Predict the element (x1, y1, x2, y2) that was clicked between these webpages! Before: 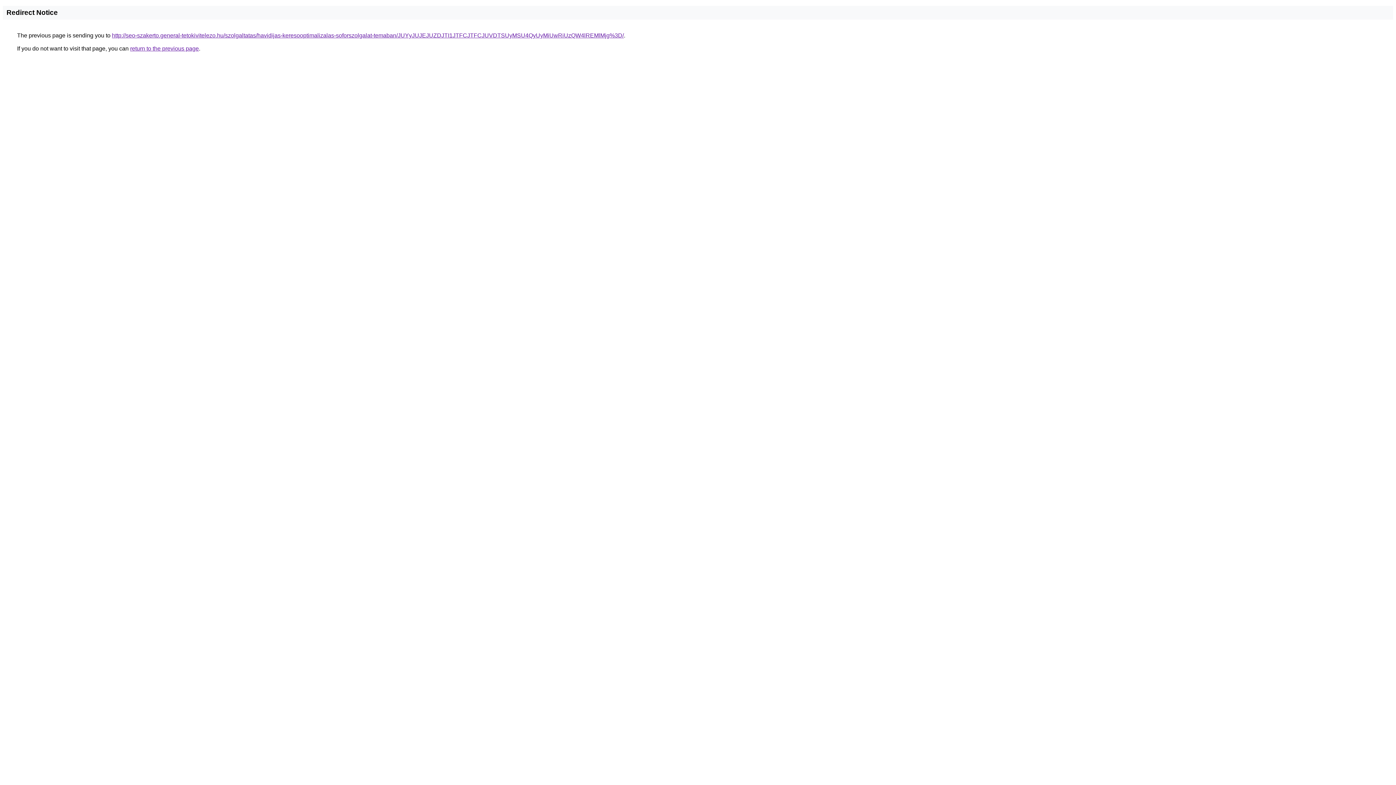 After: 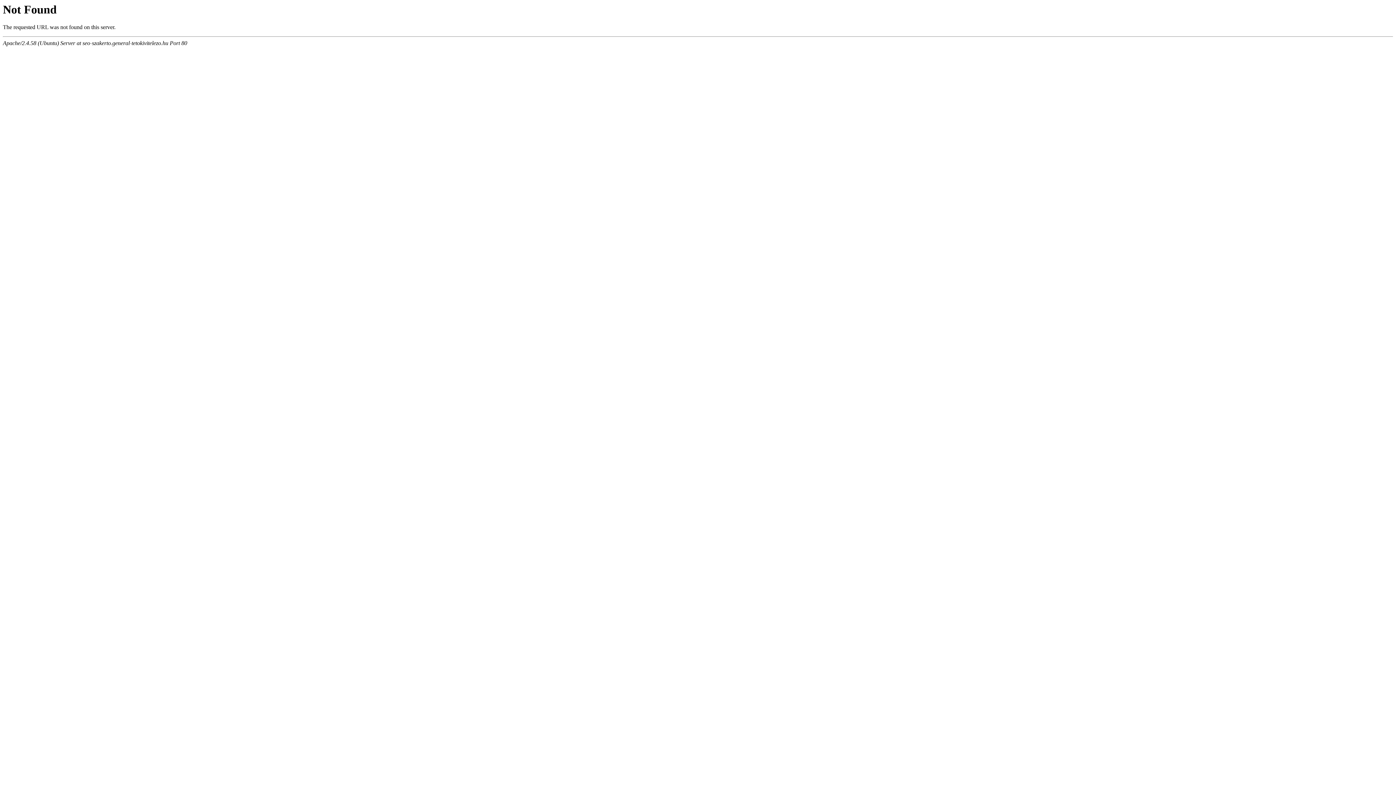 Action: label: http://seo-szakerto.general-tetokivitelezo.hu/szolgaltatas/havidijas-keresooptimalizalas-soforszolgalat-temaban/JUYyJUJEJUZDJTI1JTFCJTFCJUVDTSUyMSU4QyUyMiUwRiUzQW4lREMlMjg%3D/ bbox: (112, 32, 624, 38)